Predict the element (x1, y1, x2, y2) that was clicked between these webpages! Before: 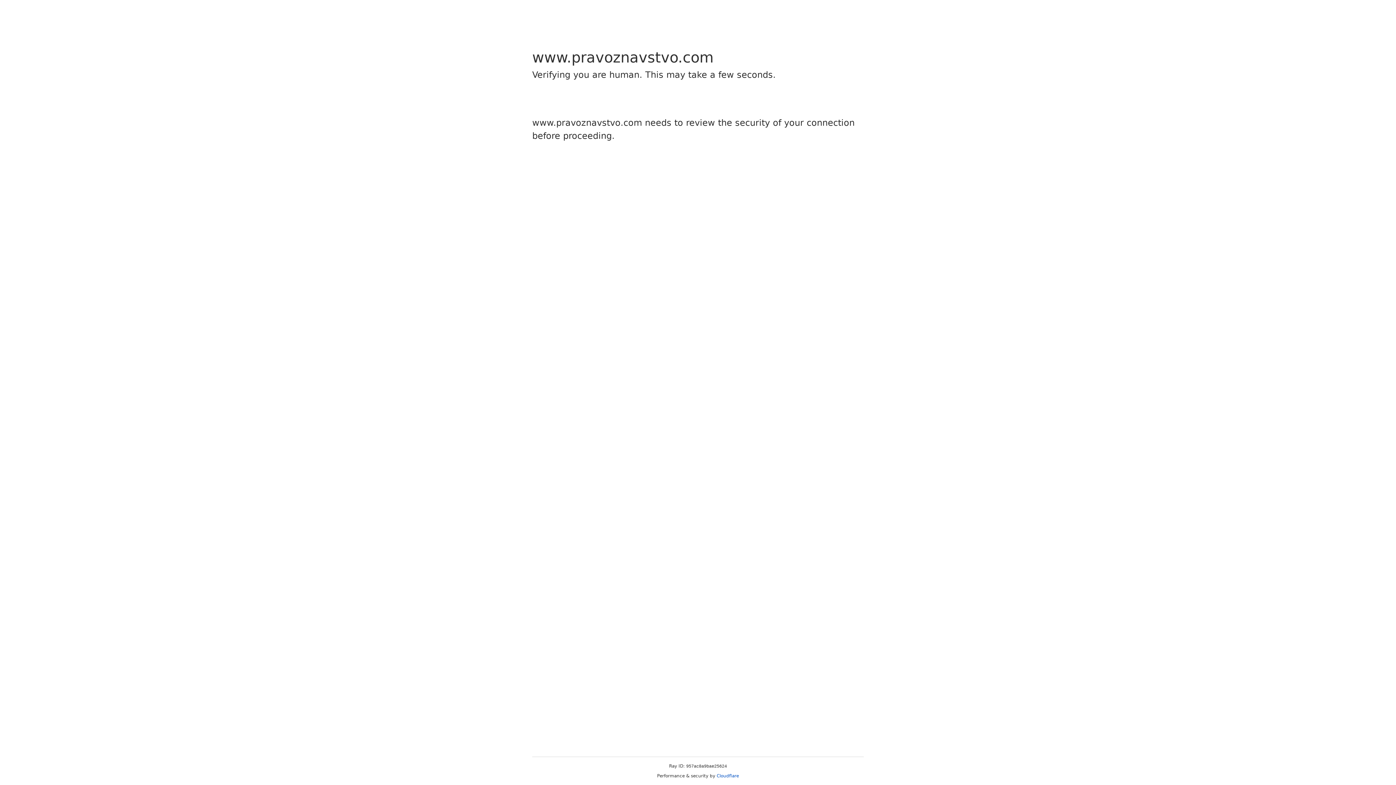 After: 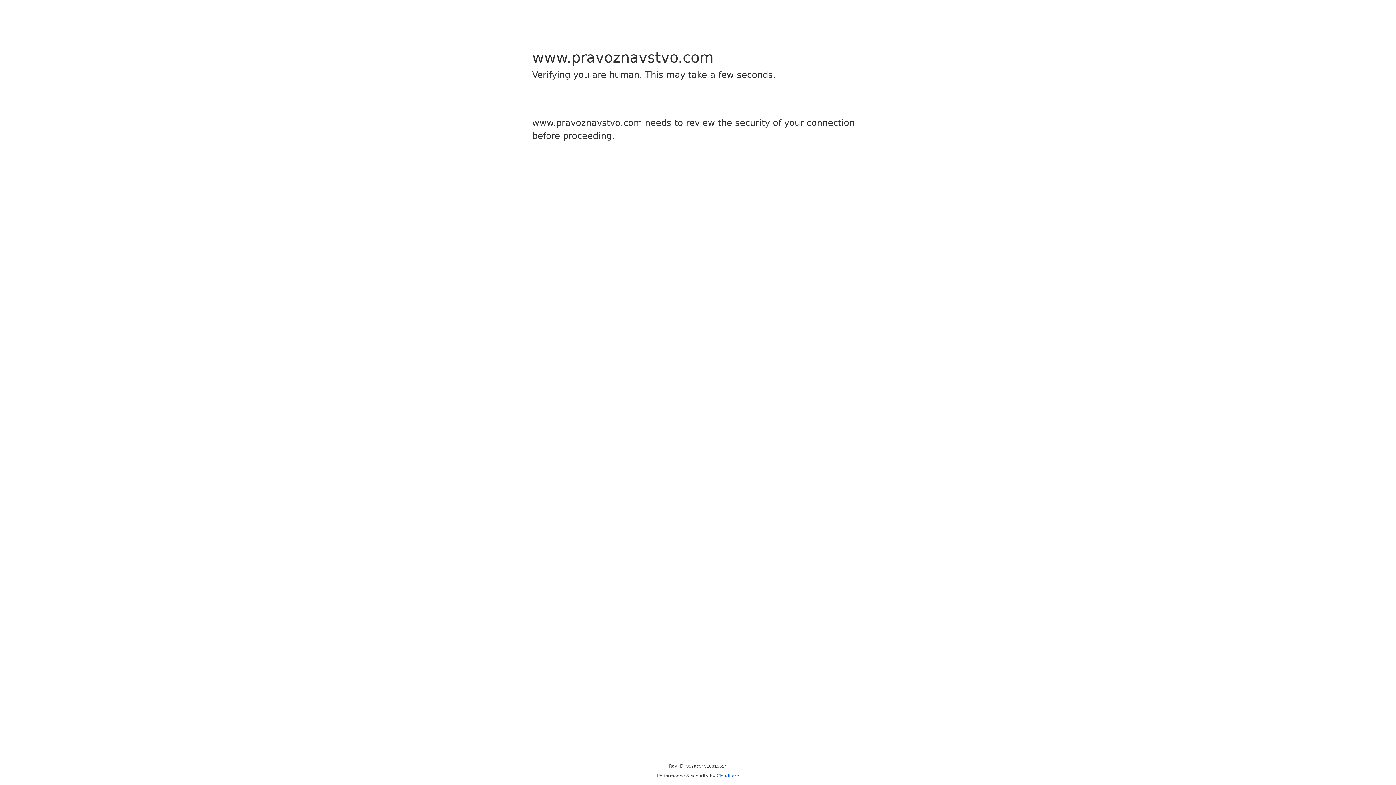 Action: bbox: (716, 773, 739, 778) label: Cloudflare